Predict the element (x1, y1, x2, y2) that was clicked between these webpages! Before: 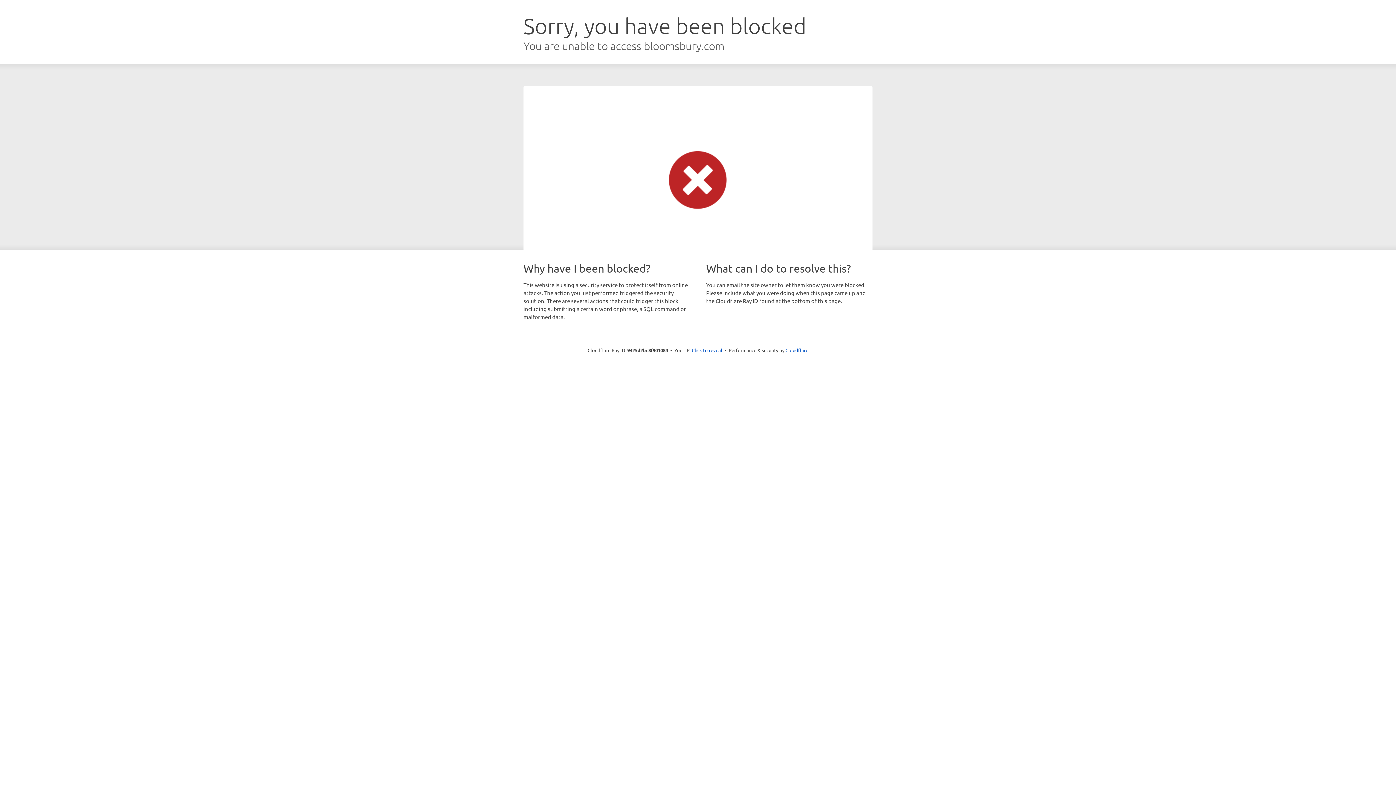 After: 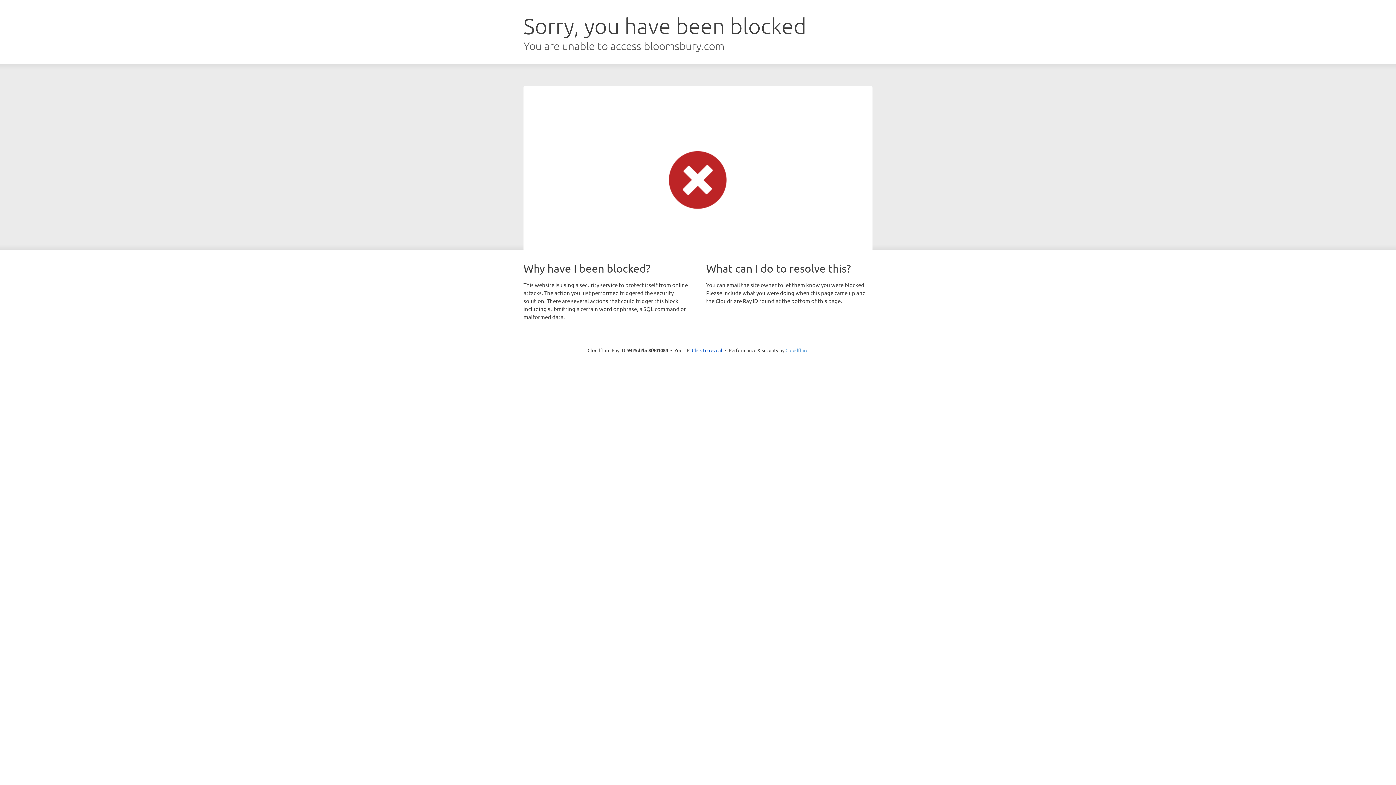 Action: label: Cloudflare bbox: (785, 347, 808, 353)